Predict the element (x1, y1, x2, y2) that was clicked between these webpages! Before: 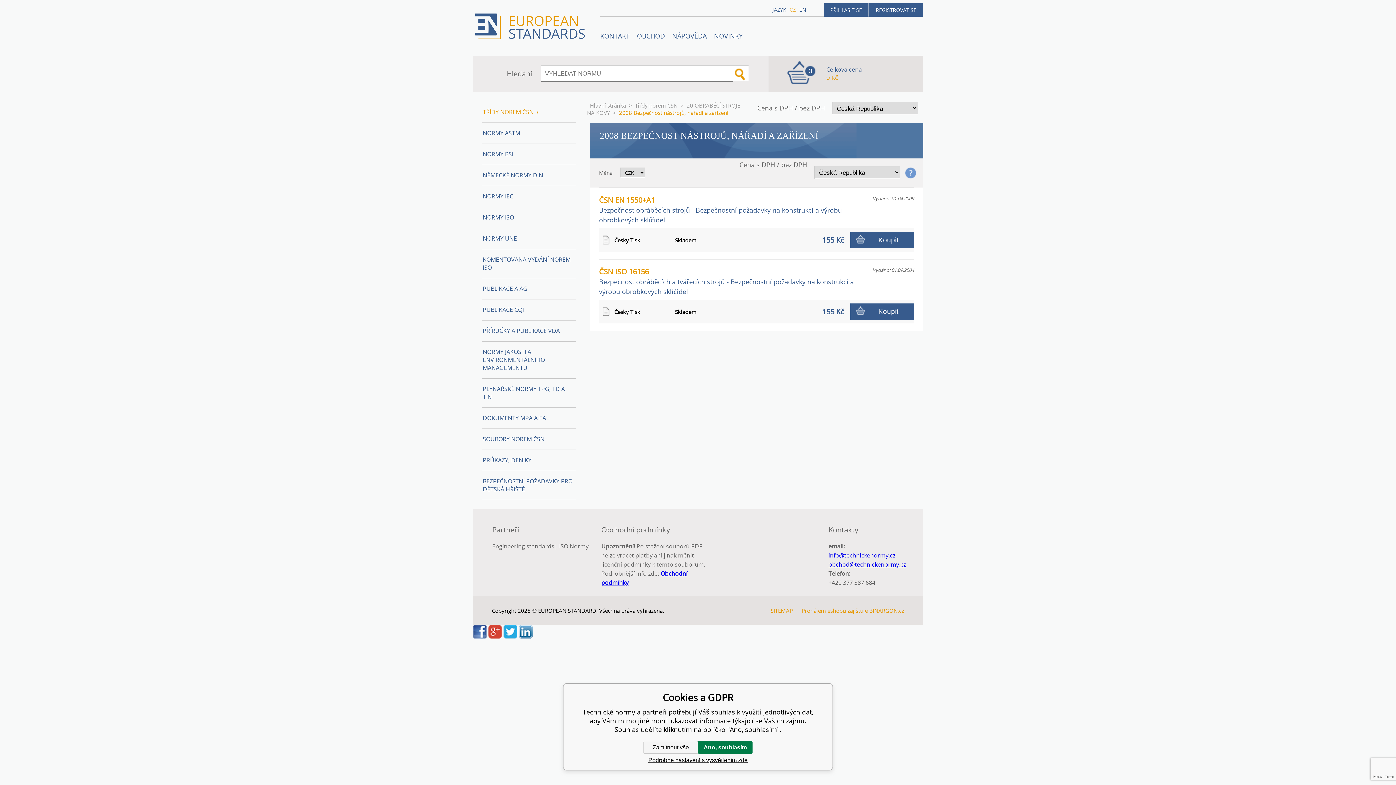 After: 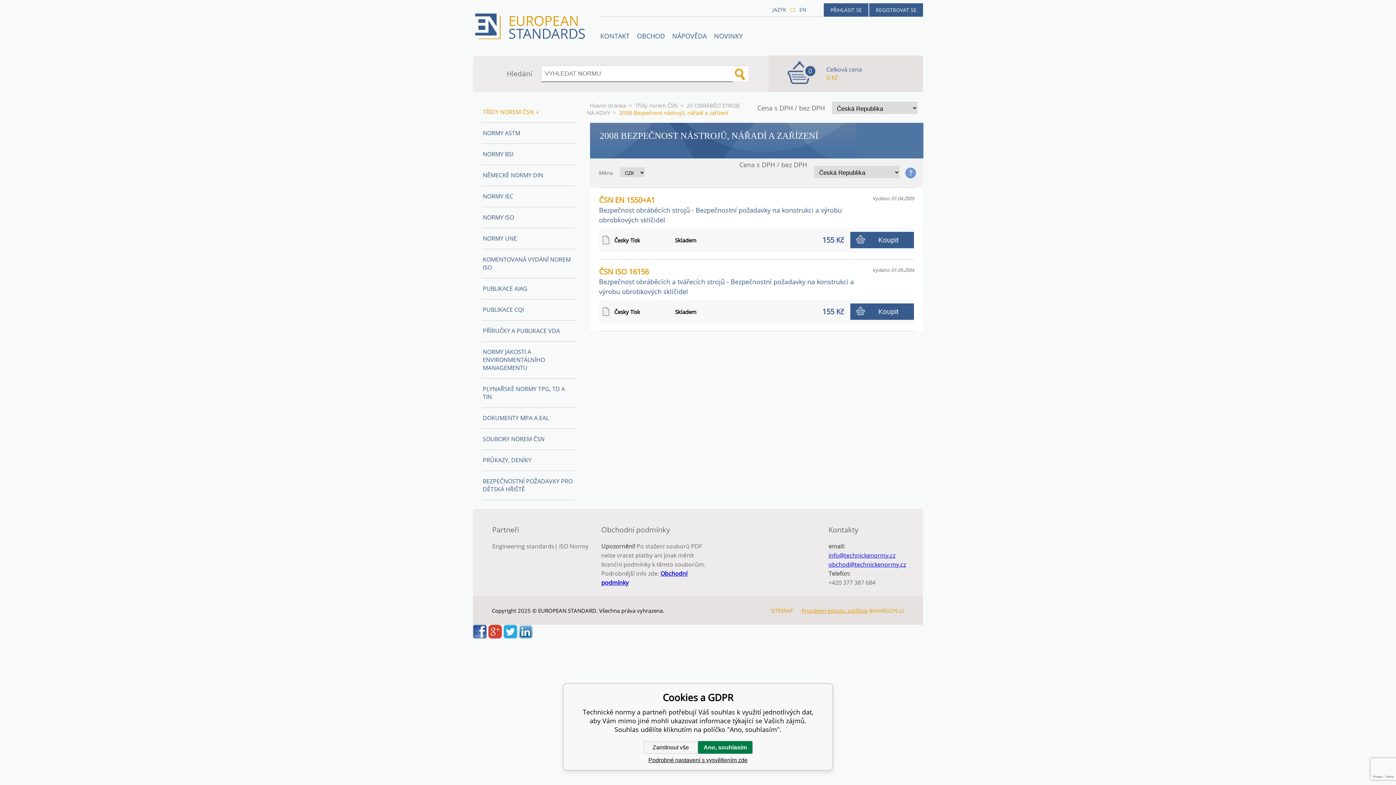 Action: label: Pronájem eshopu zajišťuje bbox: (801, 607, 868, 614)